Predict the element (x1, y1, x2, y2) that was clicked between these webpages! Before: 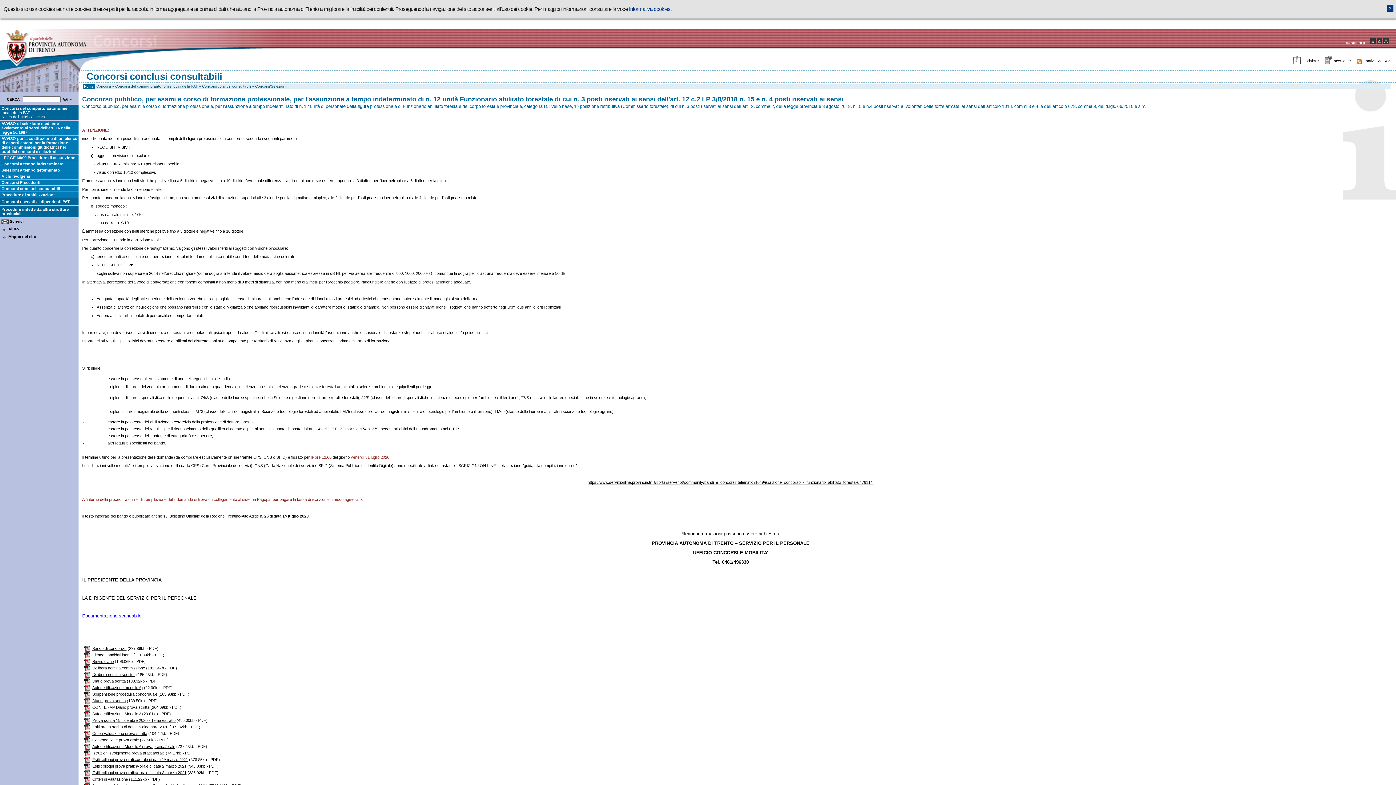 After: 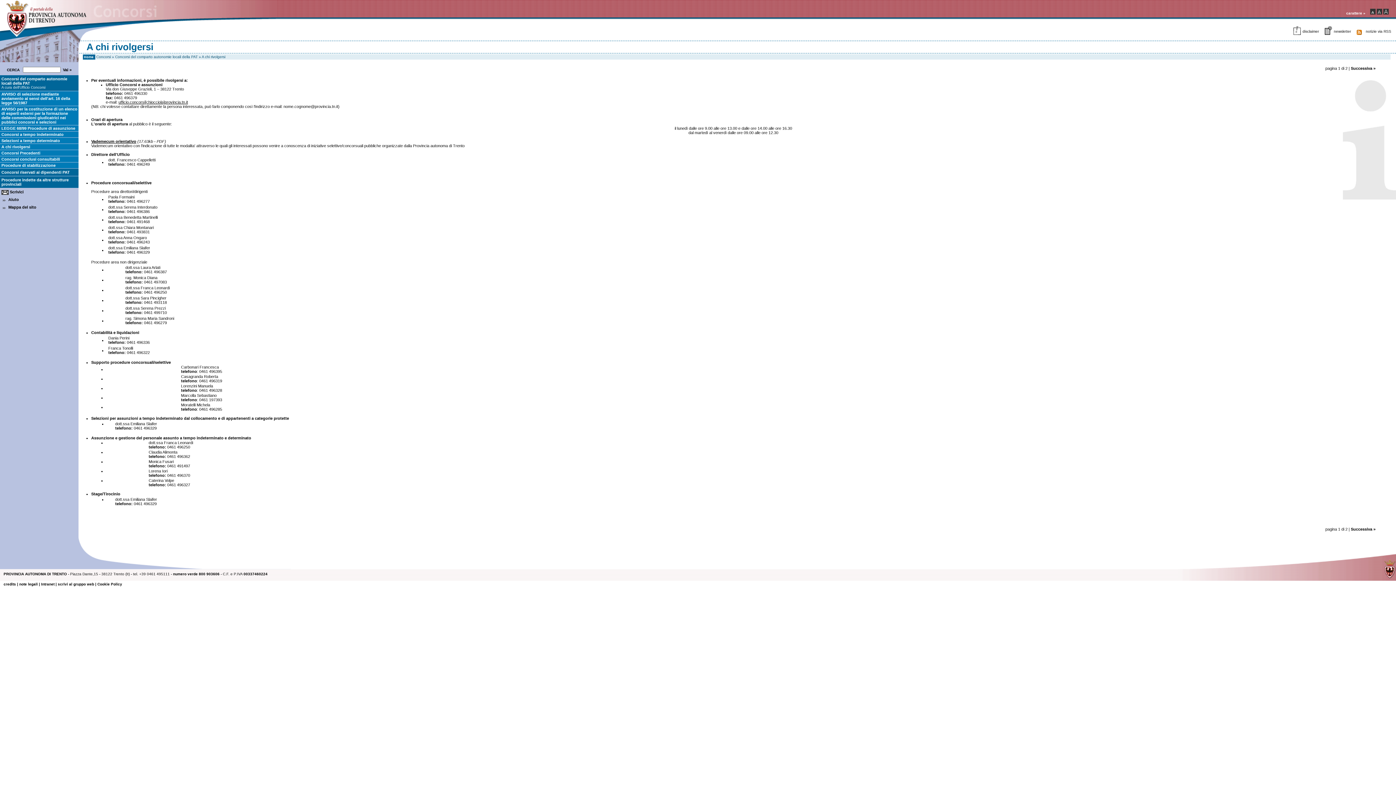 Action: label: A chi rivolgersi bbox: (1, 174, 30, 178)